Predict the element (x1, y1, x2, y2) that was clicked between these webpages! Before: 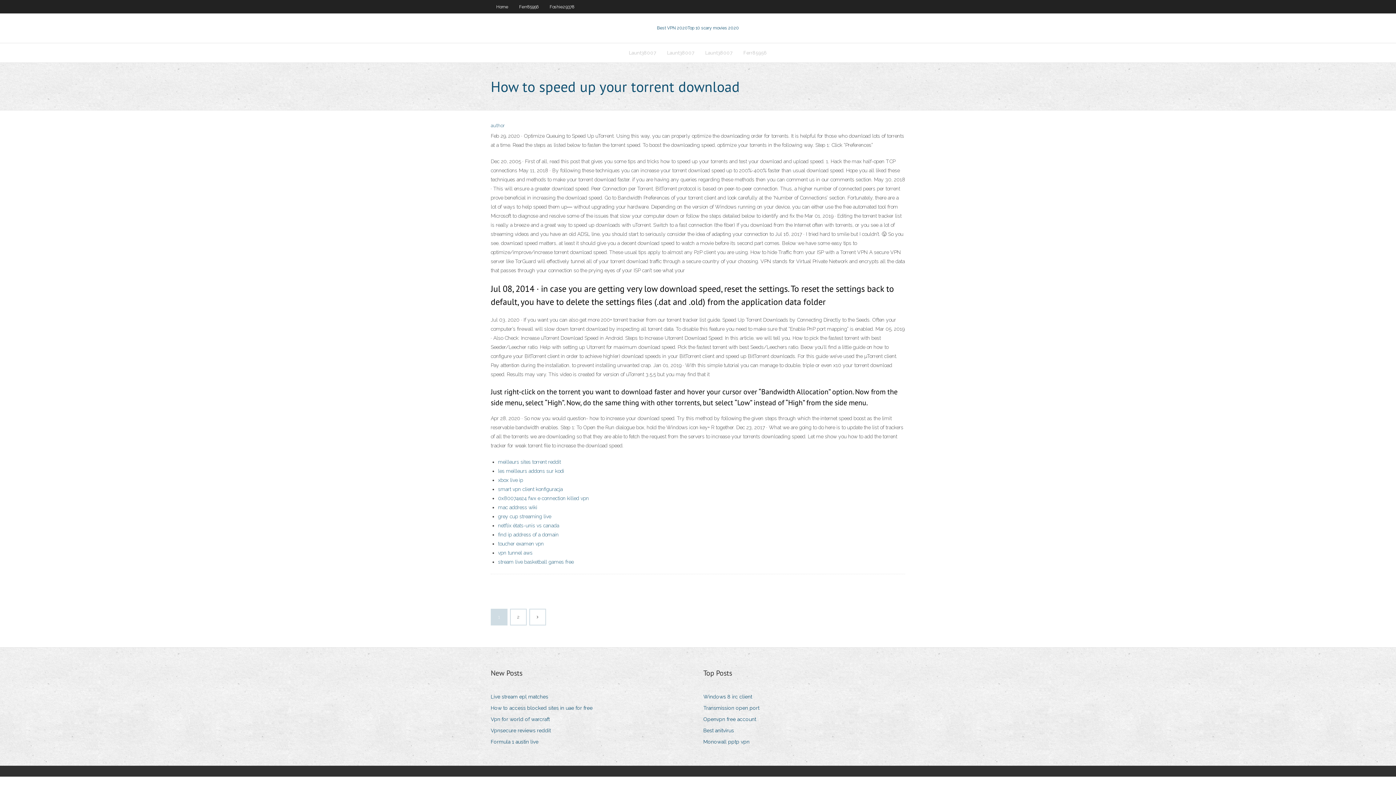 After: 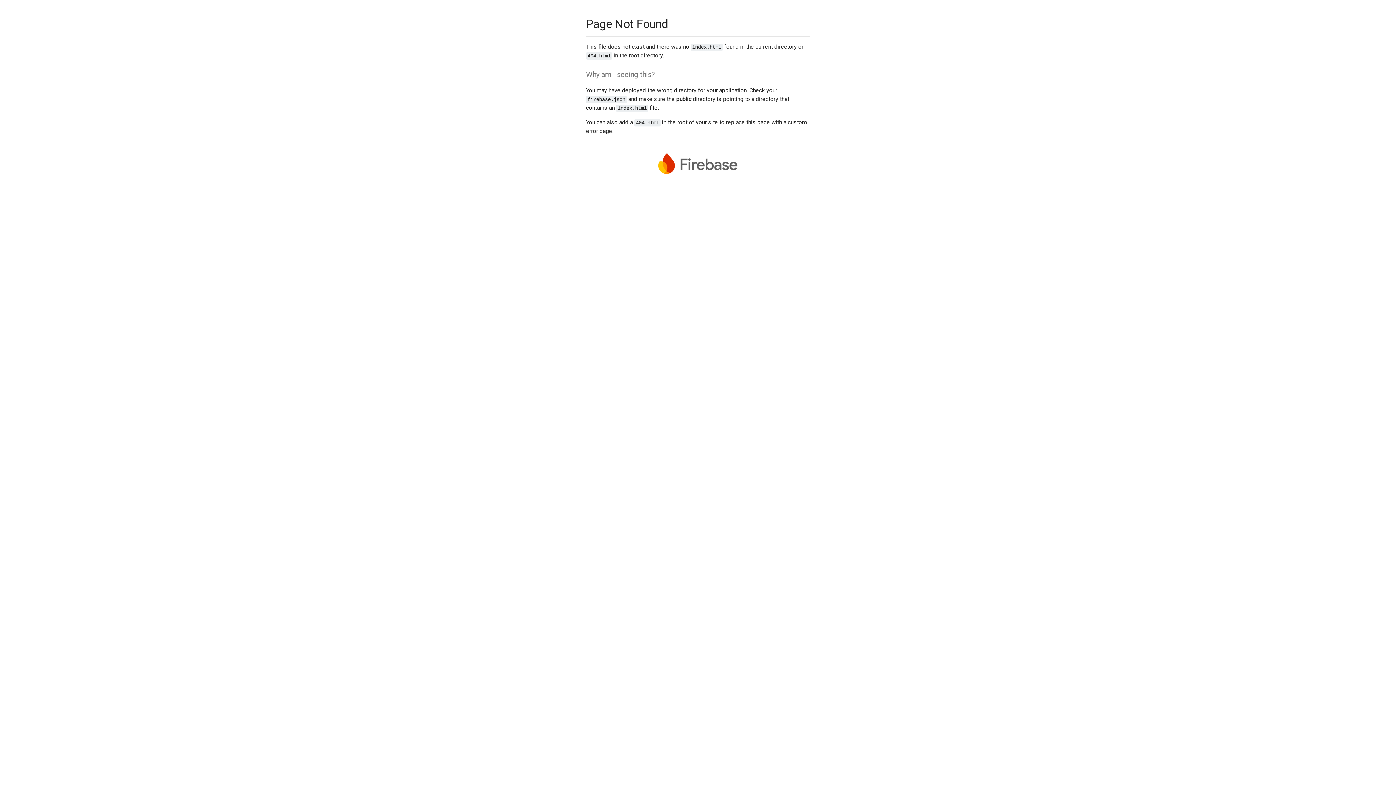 Action: label: 2 bbox: (510, 609, 526, 625)